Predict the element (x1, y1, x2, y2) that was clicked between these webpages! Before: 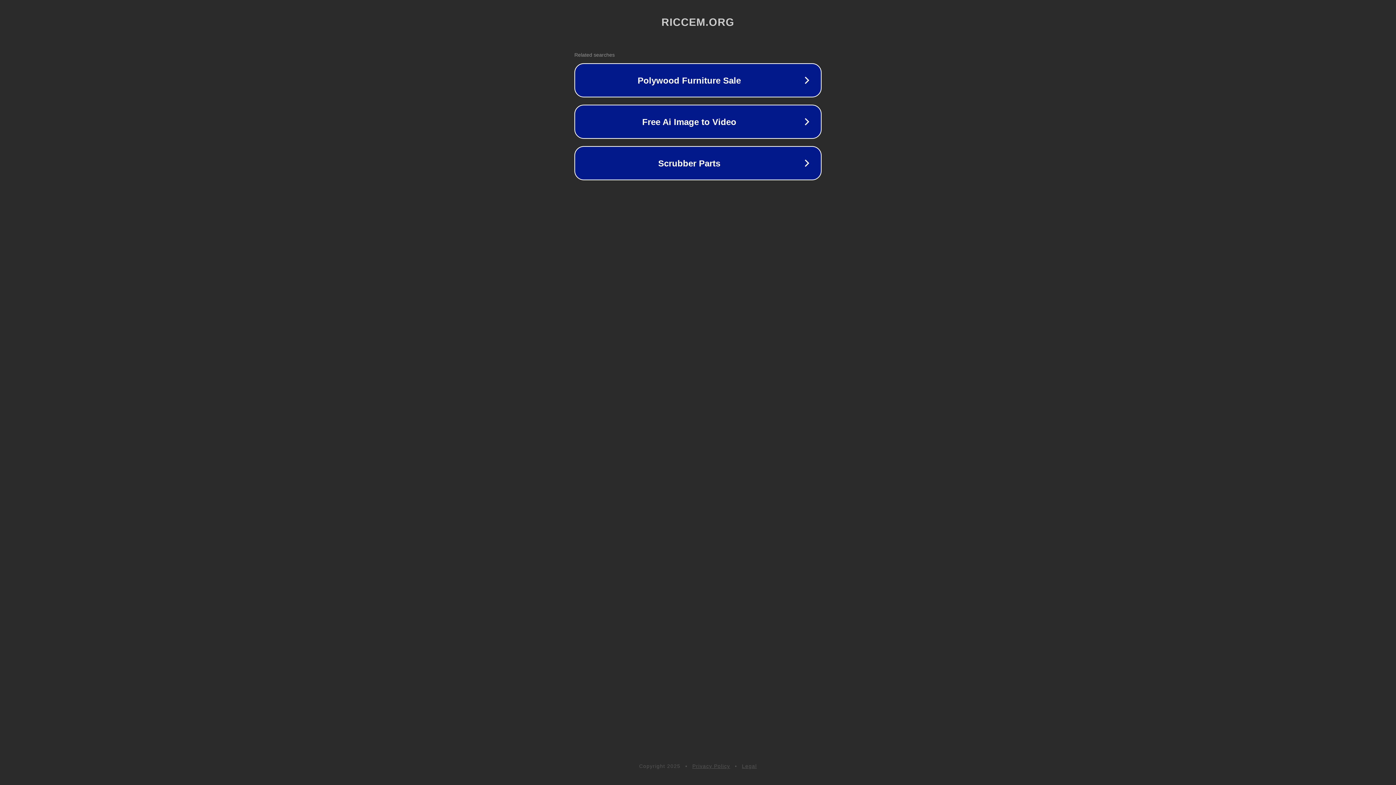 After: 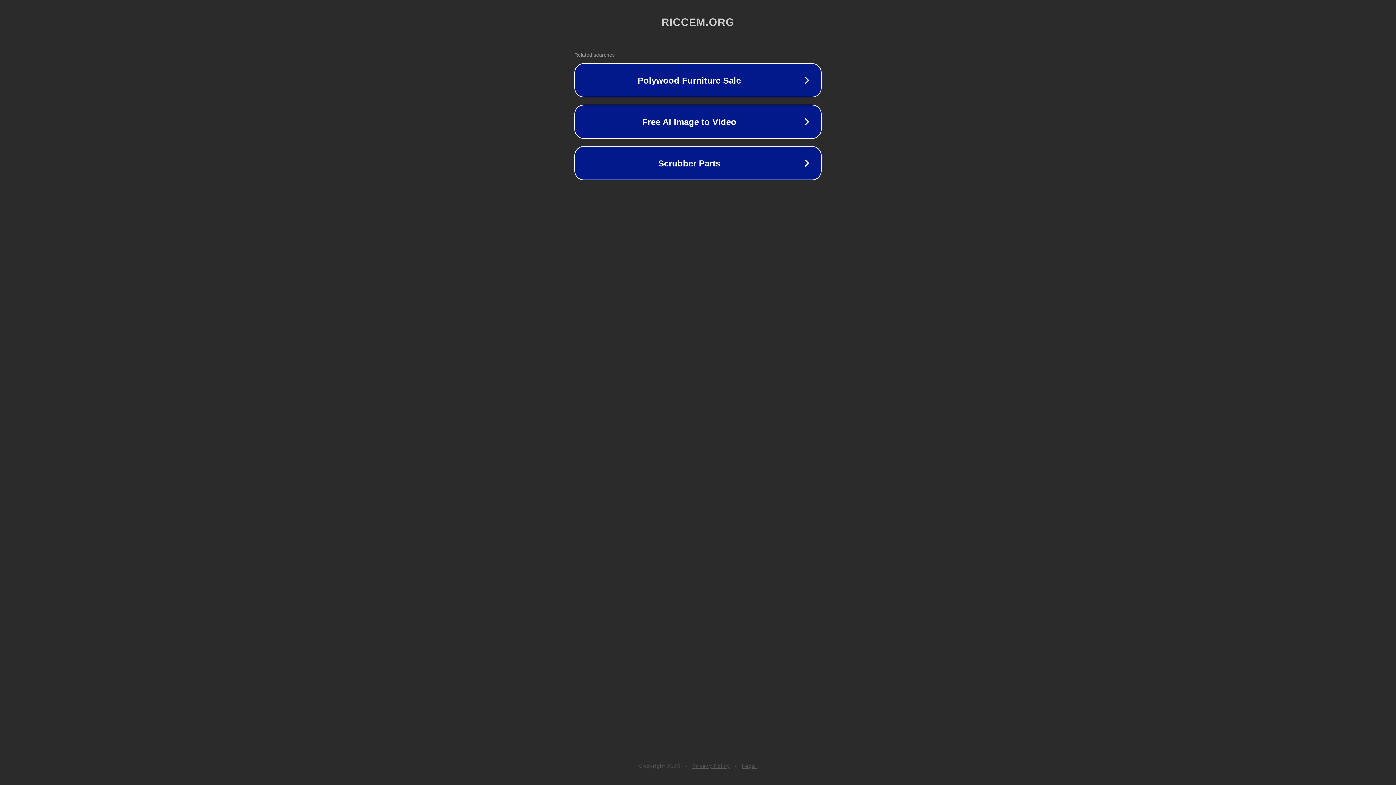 Action: bbox: (692, 763, 730, 769) label: Privacy Policy